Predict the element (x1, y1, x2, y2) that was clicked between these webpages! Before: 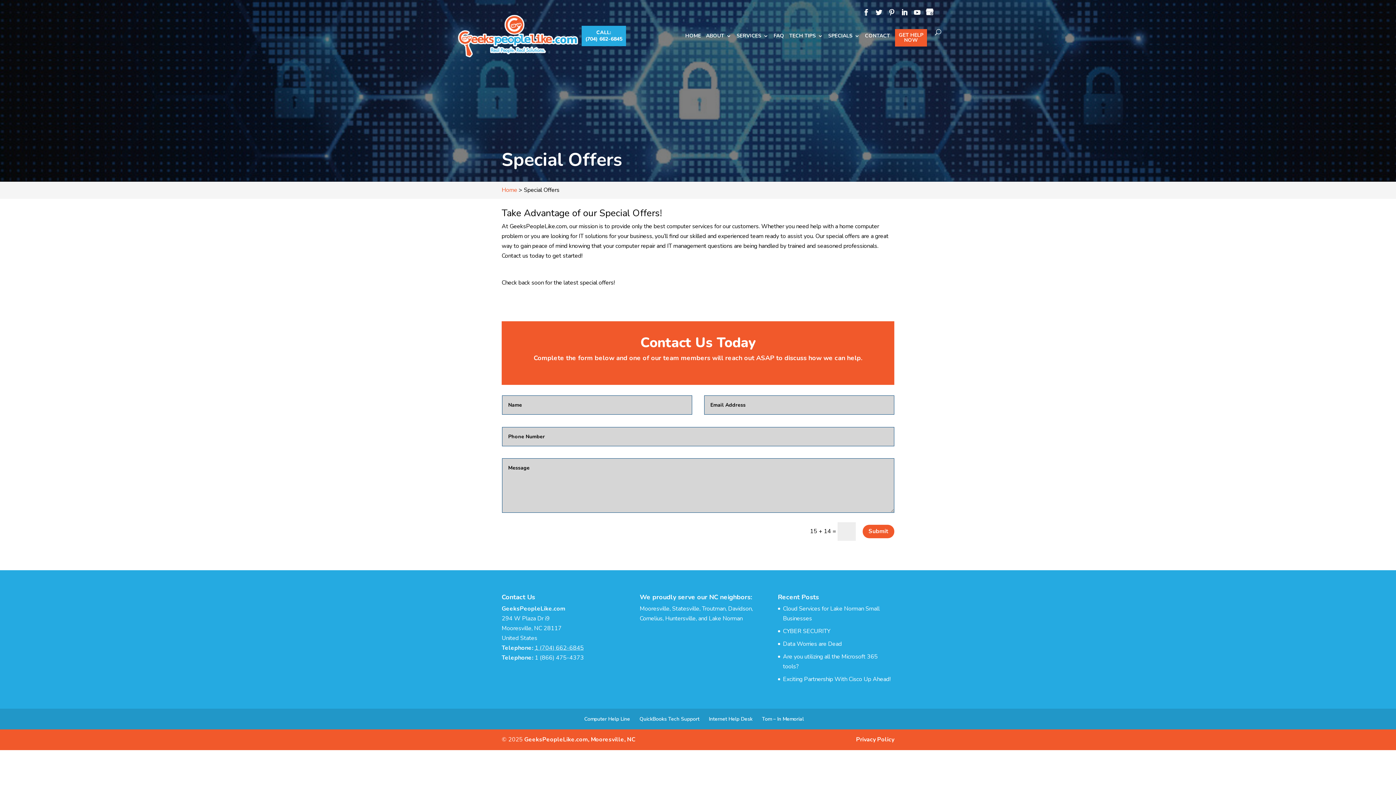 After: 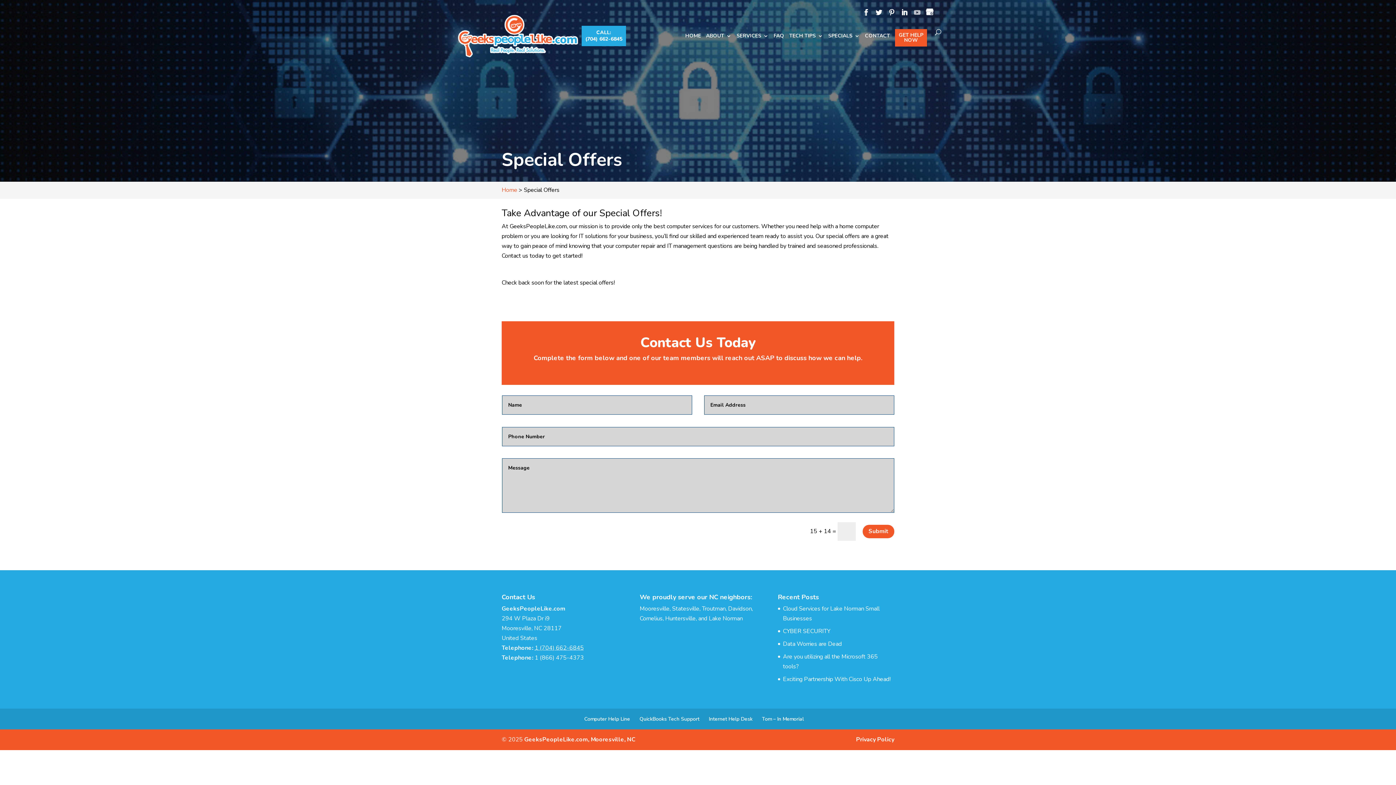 Action: bbox: (914, 8, 920, 20)